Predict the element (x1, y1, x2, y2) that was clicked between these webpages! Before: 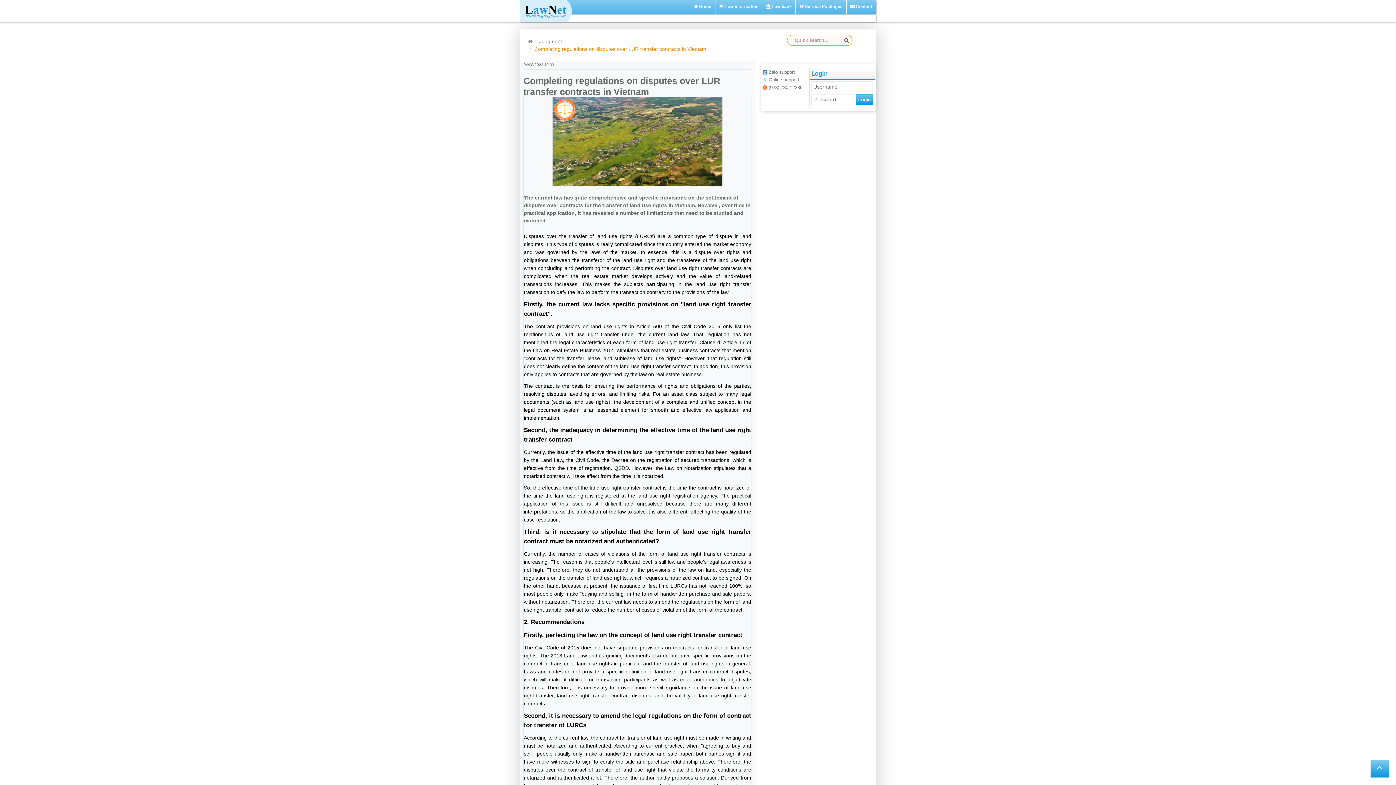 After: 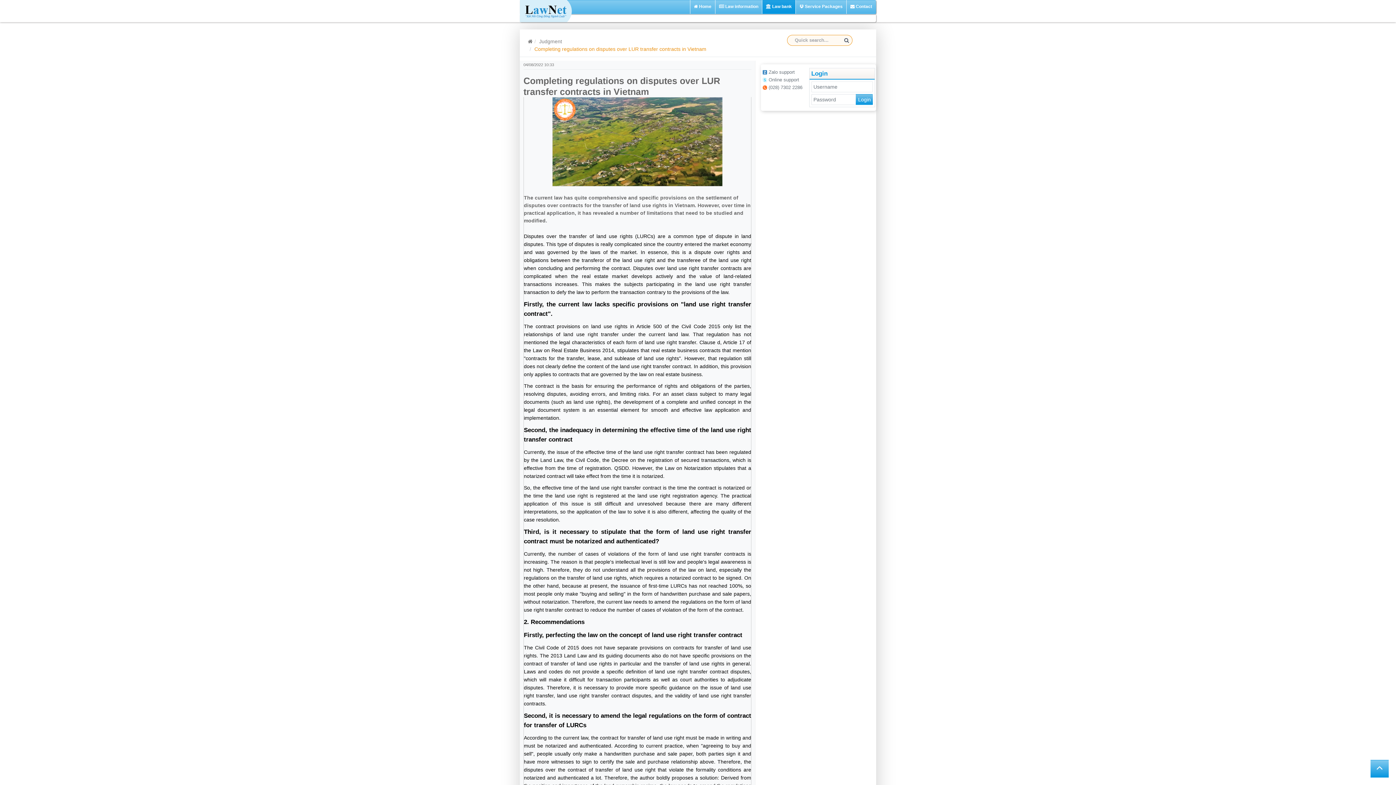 Action: bbox: (762, -4, 795, 13) label:  Law bank